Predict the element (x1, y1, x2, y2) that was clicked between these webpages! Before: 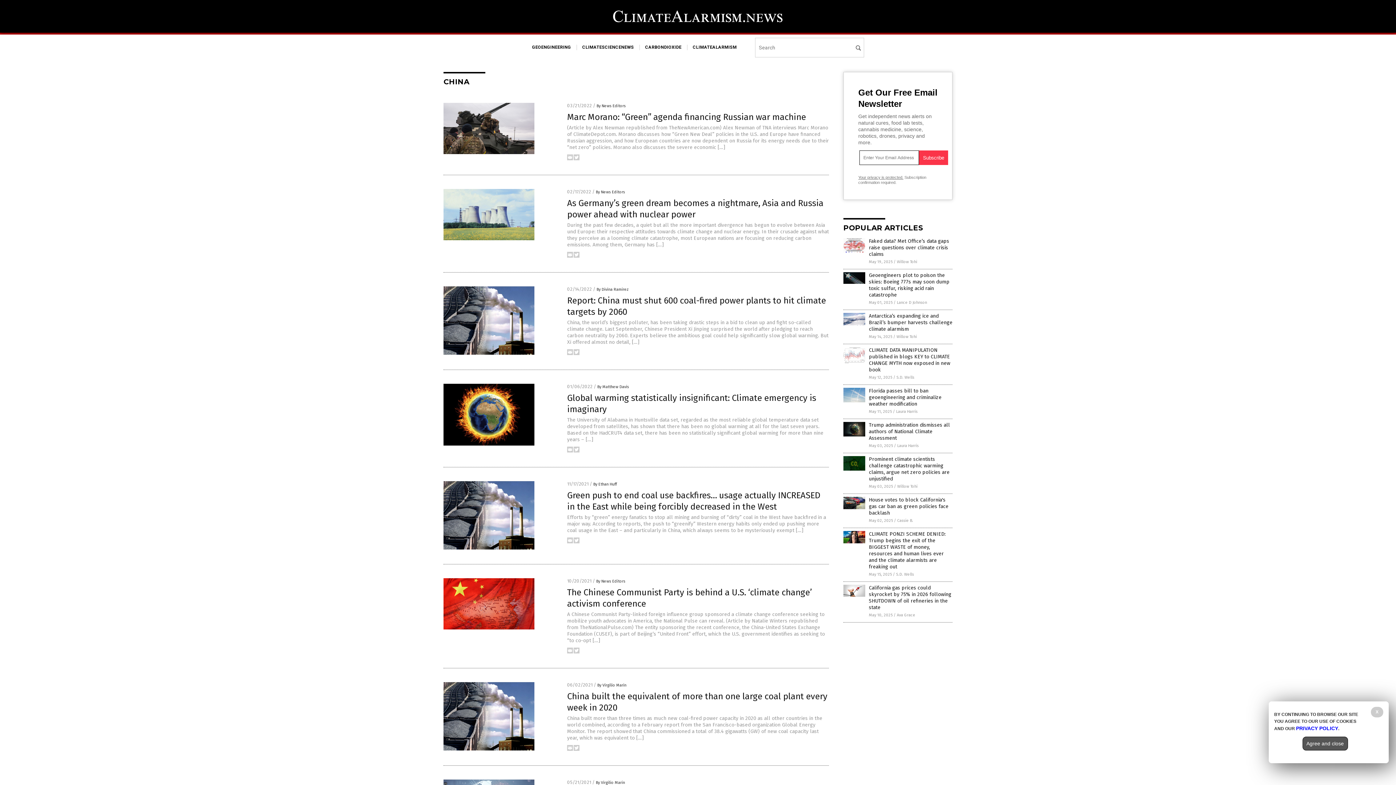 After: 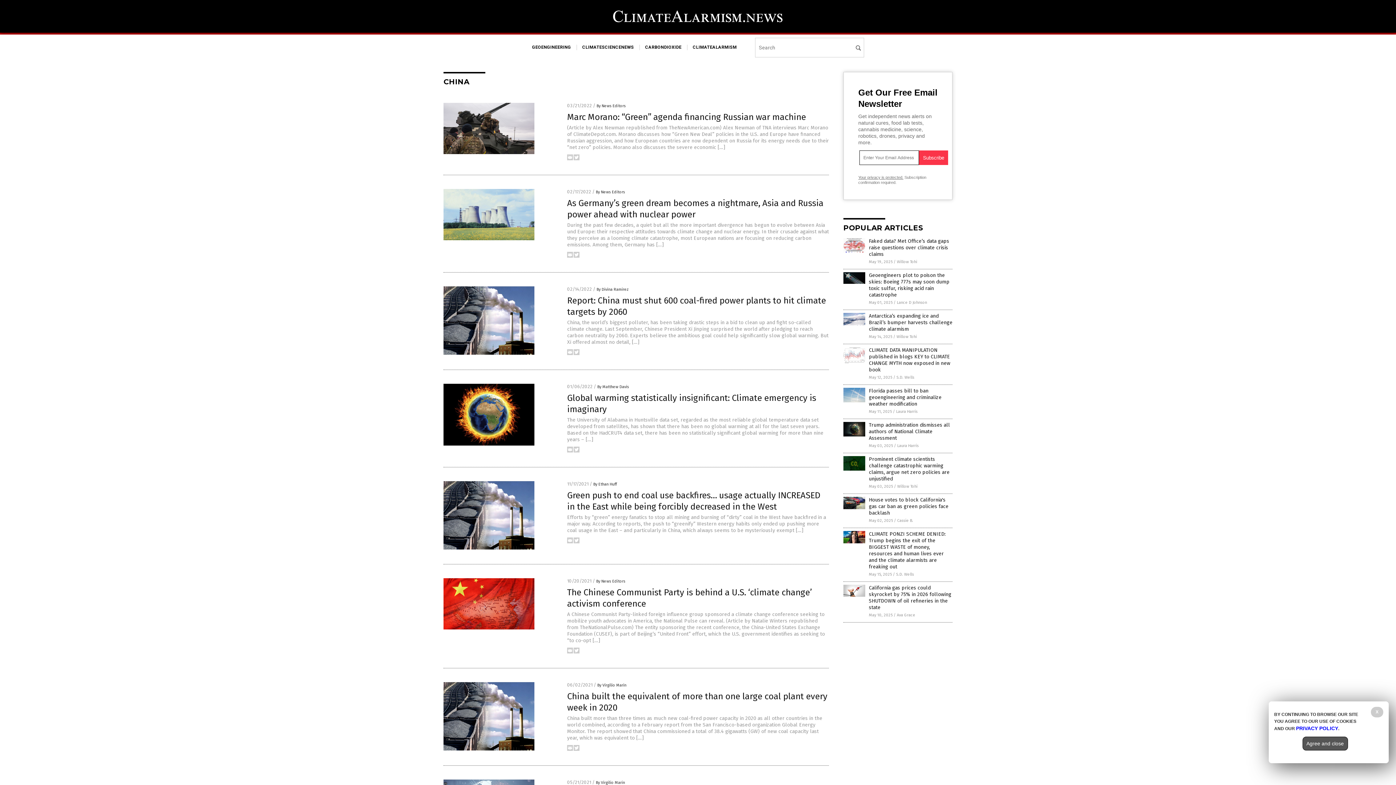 Action: bbox: (567, 351, 573, 356)